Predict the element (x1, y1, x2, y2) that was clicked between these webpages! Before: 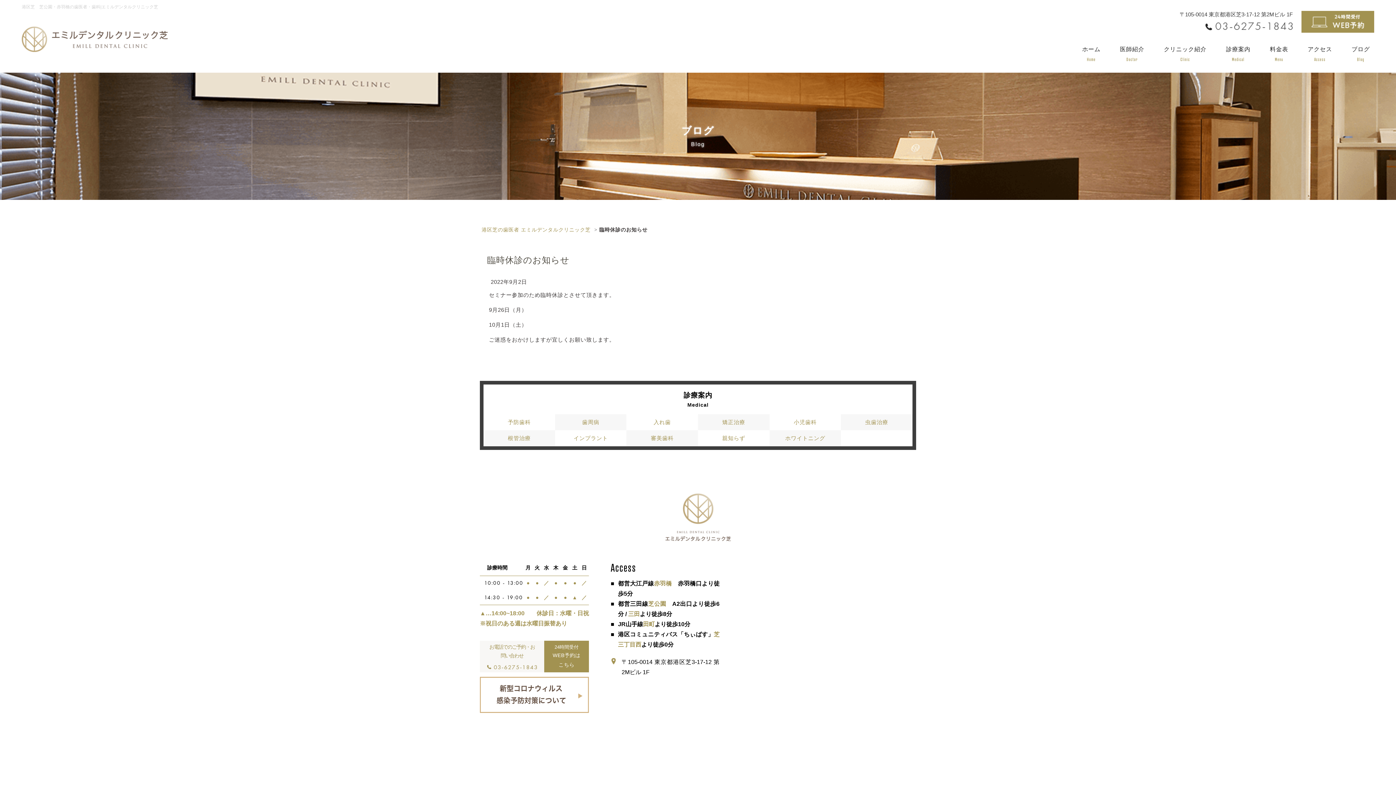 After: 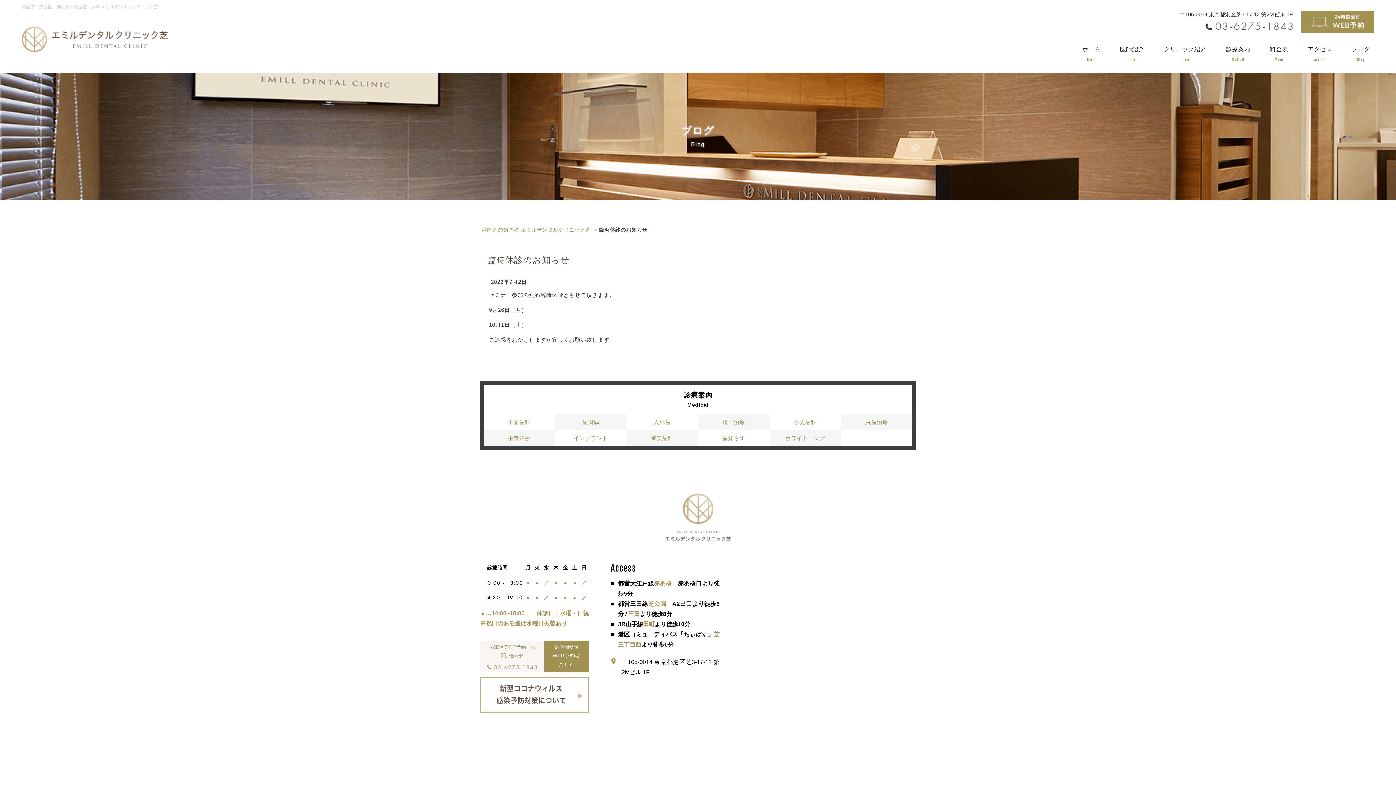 Action: bbox: (1205, 19, 1293, 29)